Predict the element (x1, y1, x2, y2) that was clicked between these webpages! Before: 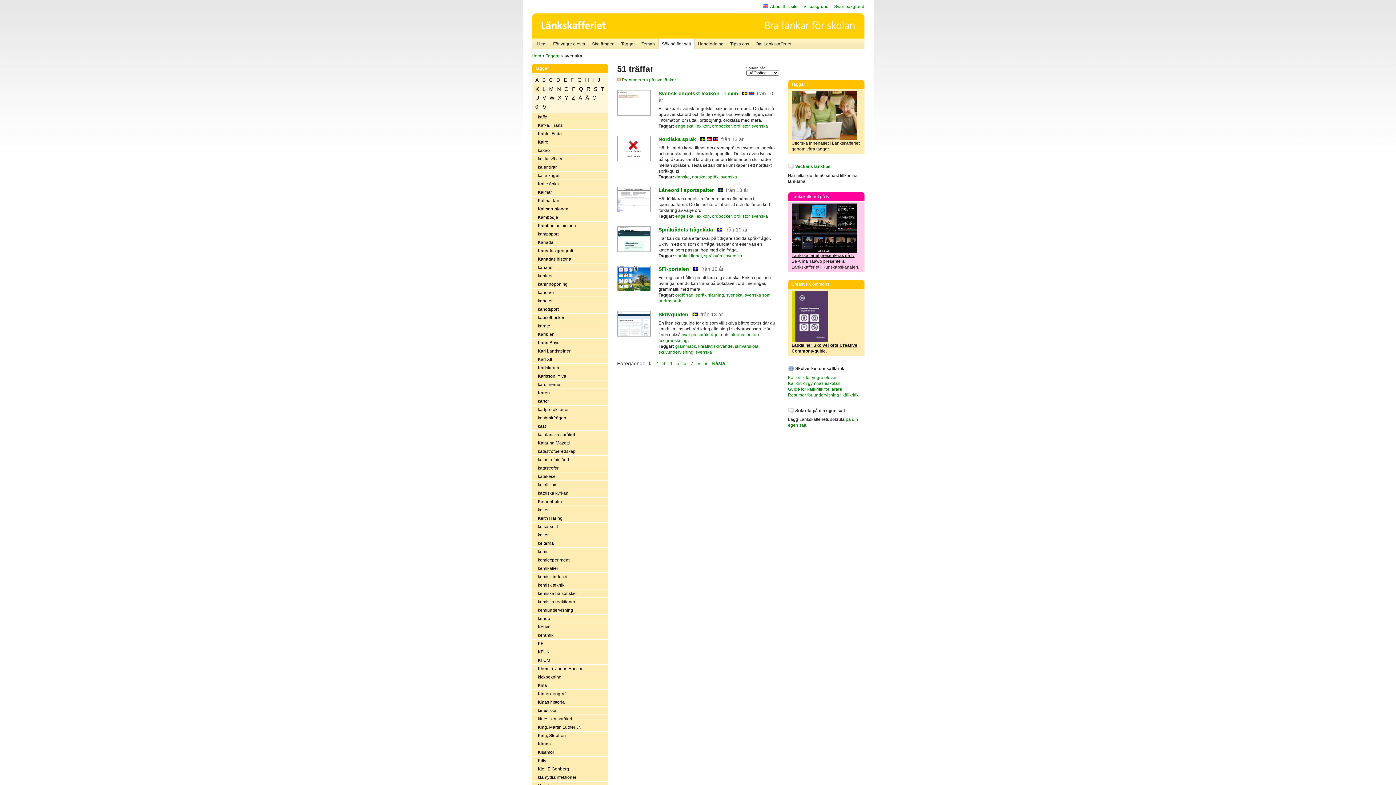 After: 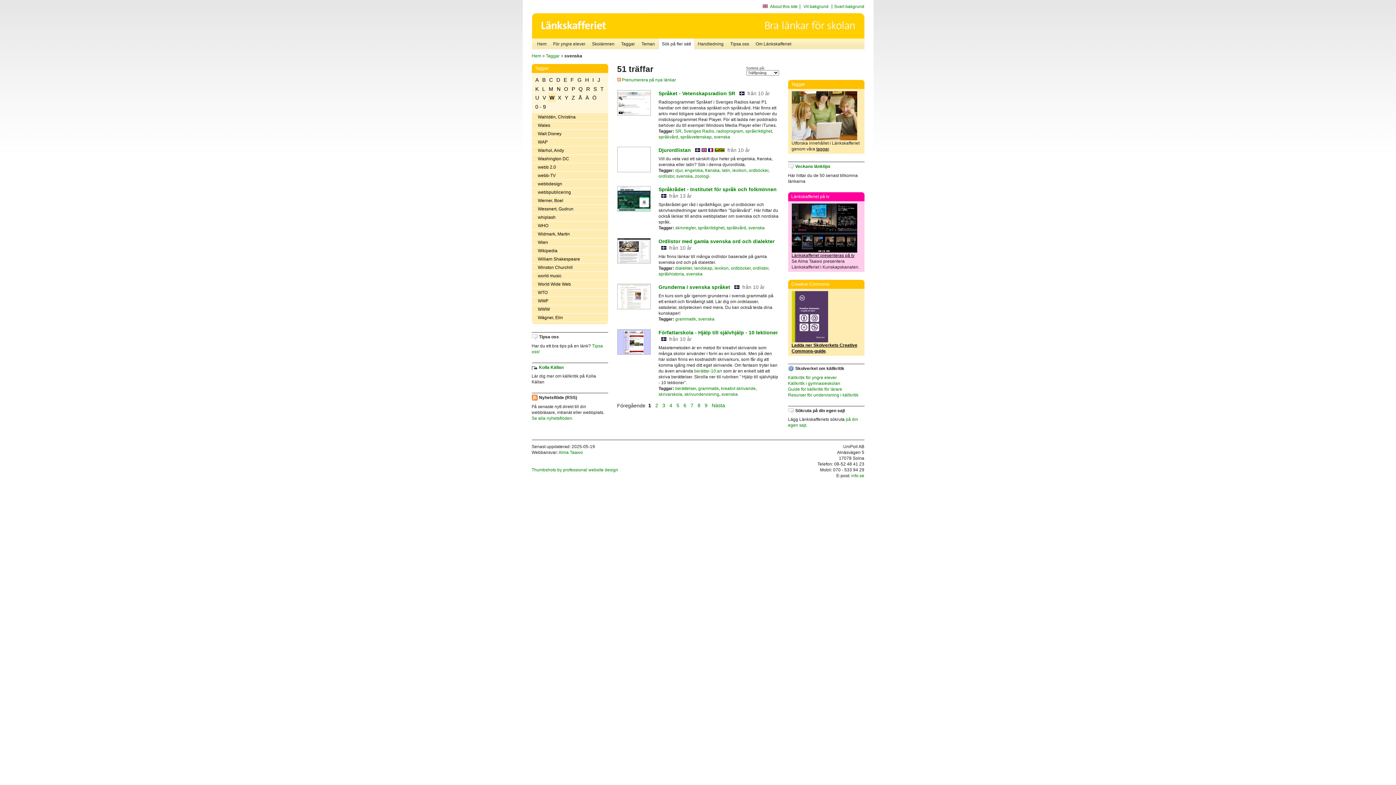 Action: label: W bbox: (547, 93, 556, 102)